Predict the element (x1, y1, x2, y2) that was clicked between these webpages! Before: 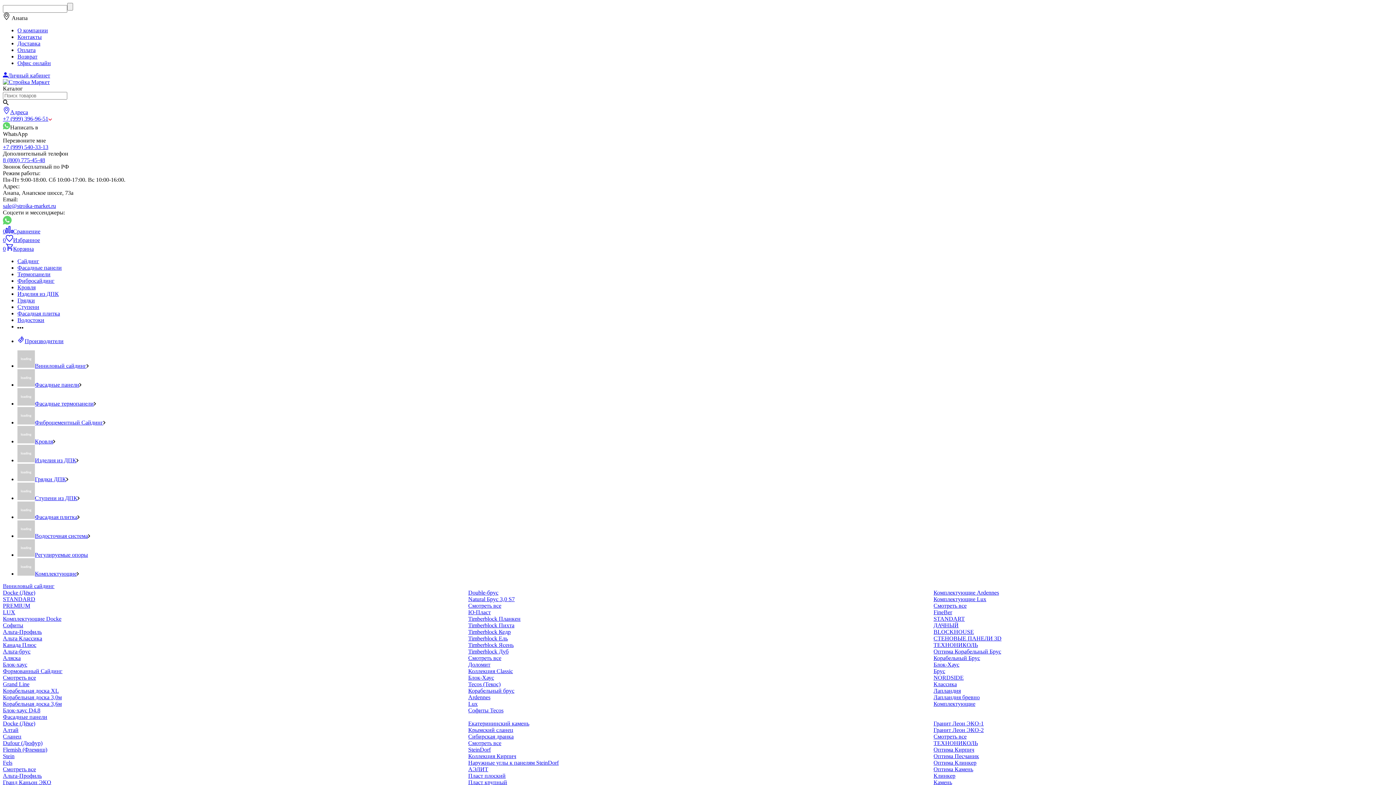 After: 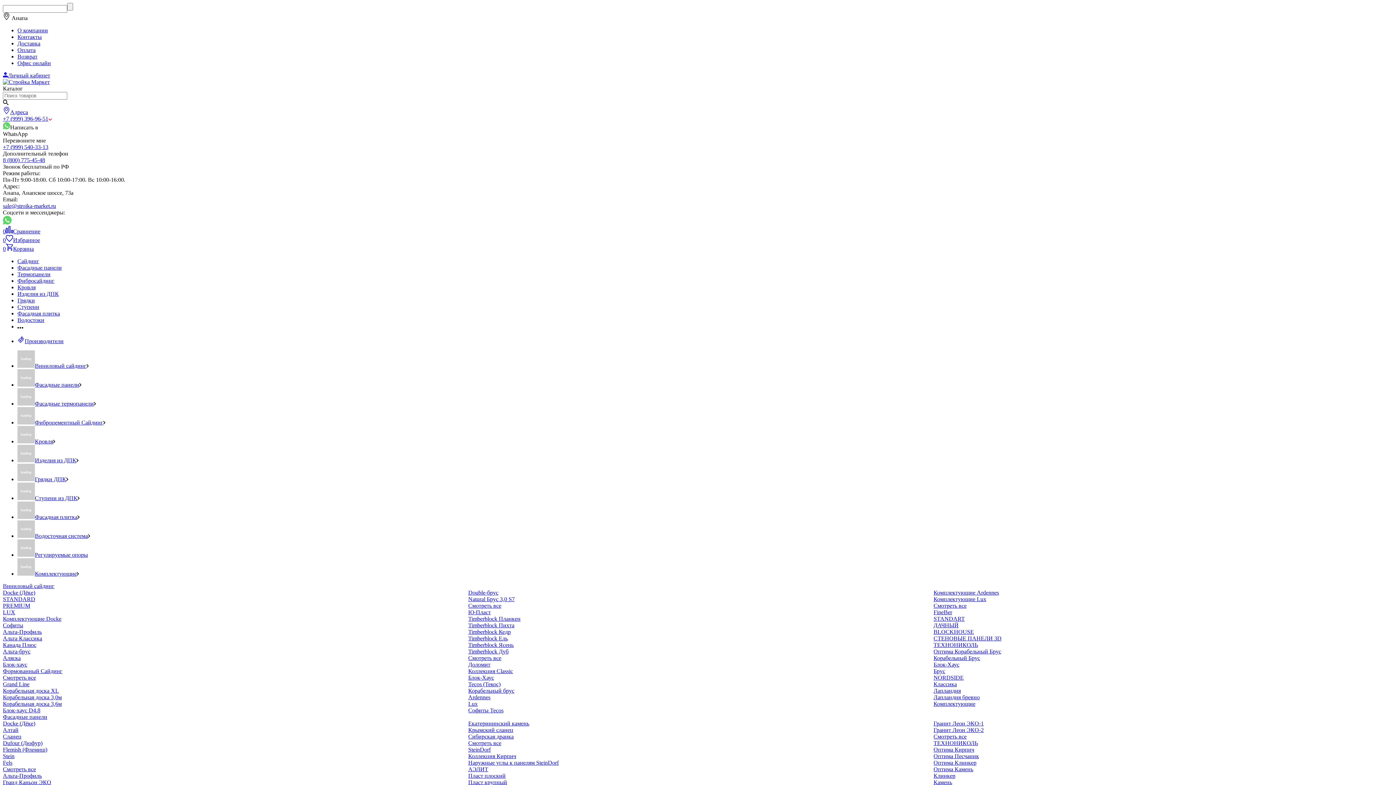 Action: bbox: (933, 668, 945, 674) label: Брус